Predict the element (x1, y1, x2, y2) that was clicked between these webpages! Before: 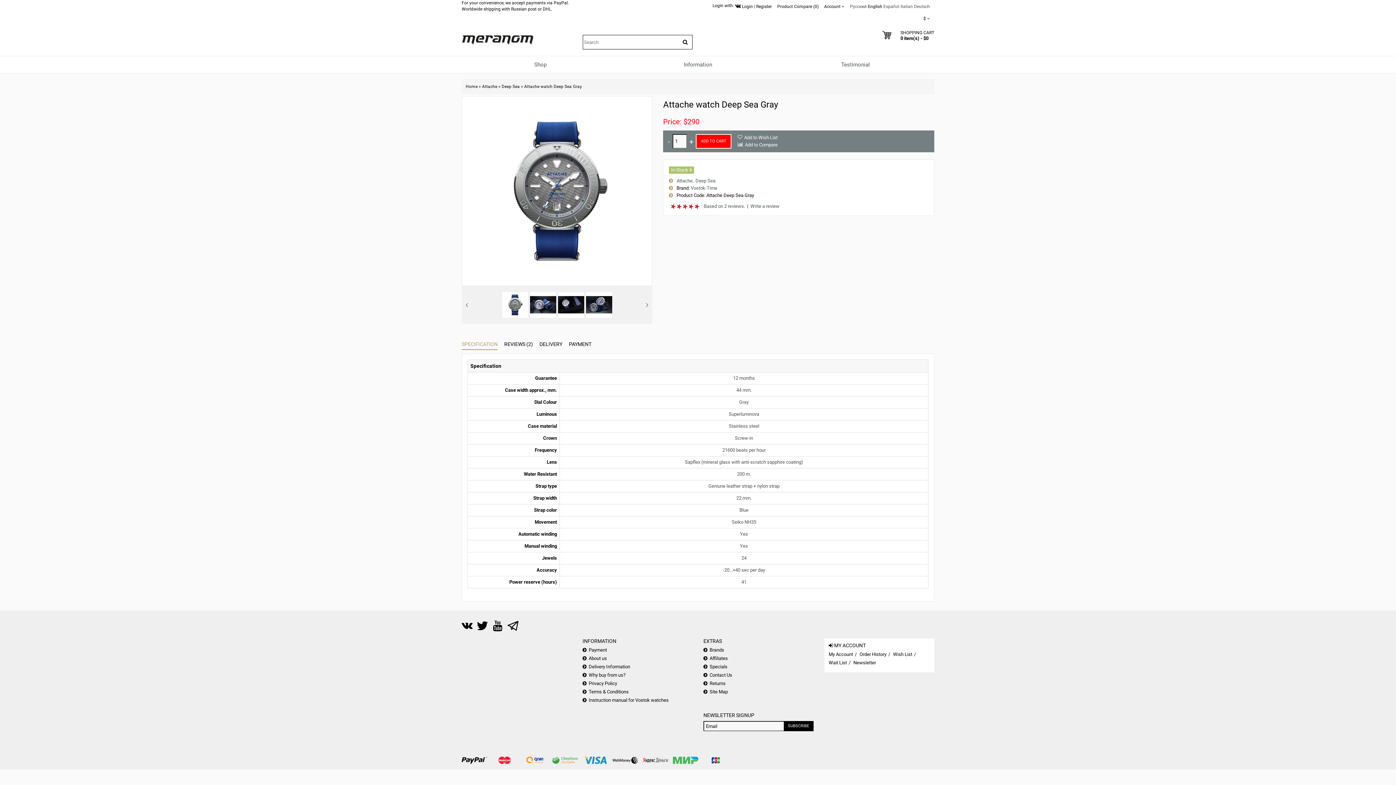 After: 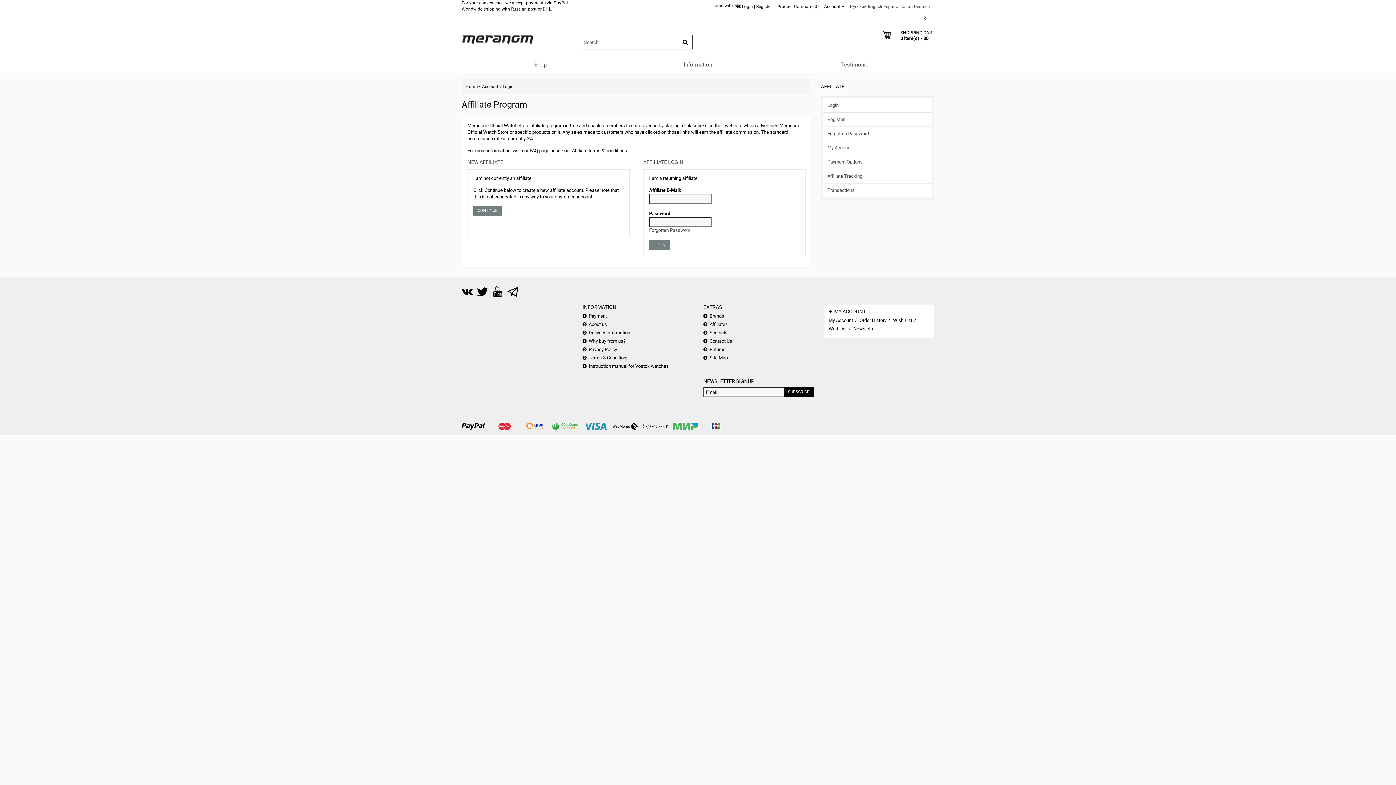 Action: label: Affiliates bbox: (703, 656, 728, 661)